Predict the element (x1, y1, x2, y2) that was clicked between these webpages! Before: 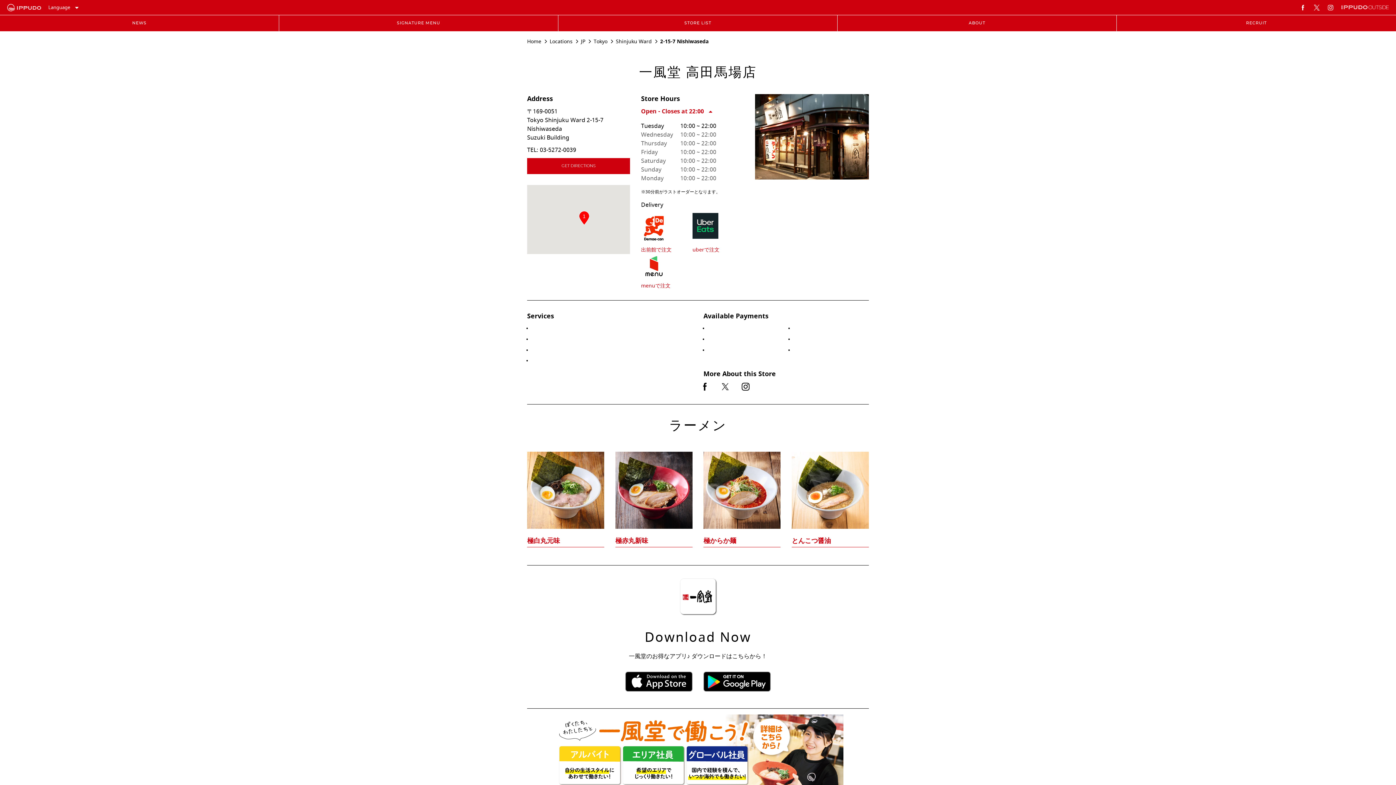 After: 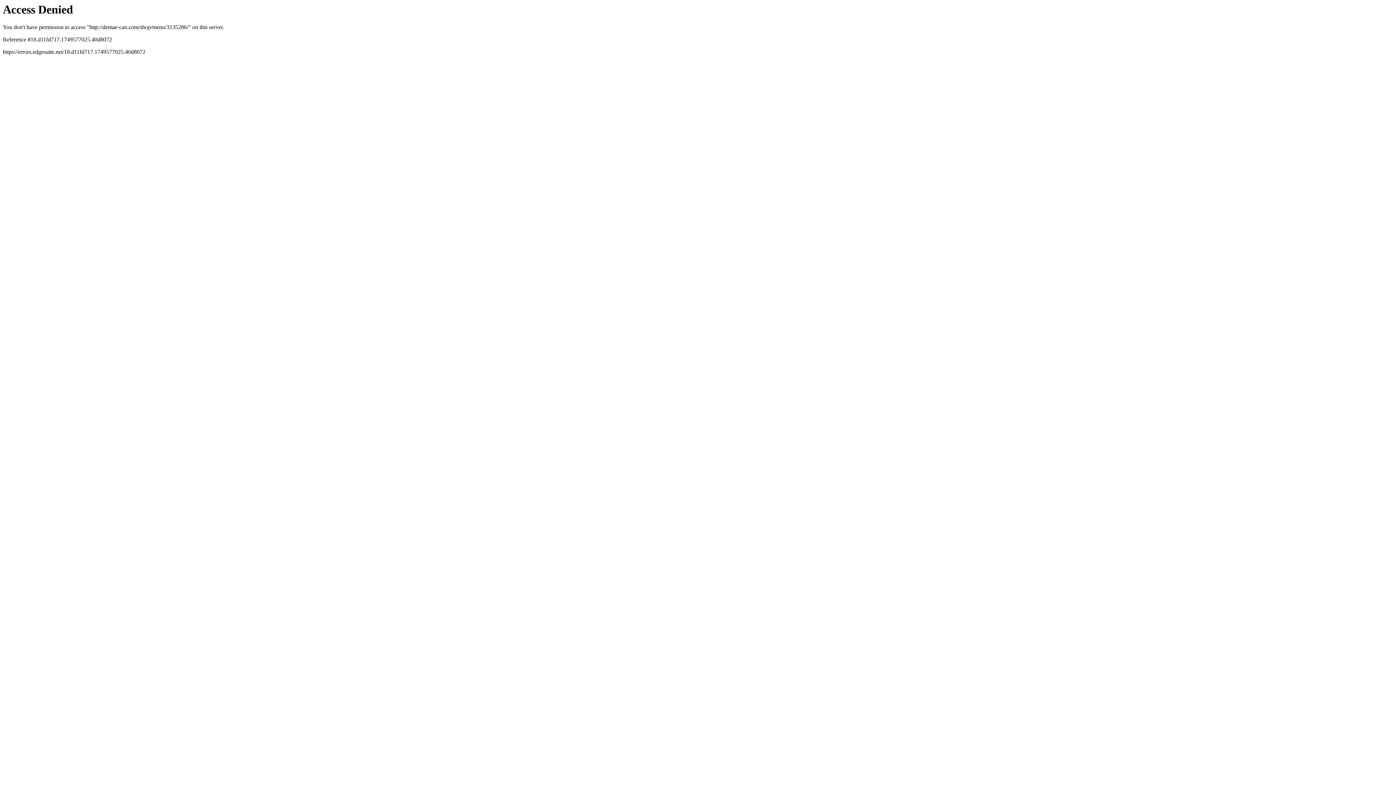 Action: label: 出前館で注文 bbox: (641, 246, 692, 253)